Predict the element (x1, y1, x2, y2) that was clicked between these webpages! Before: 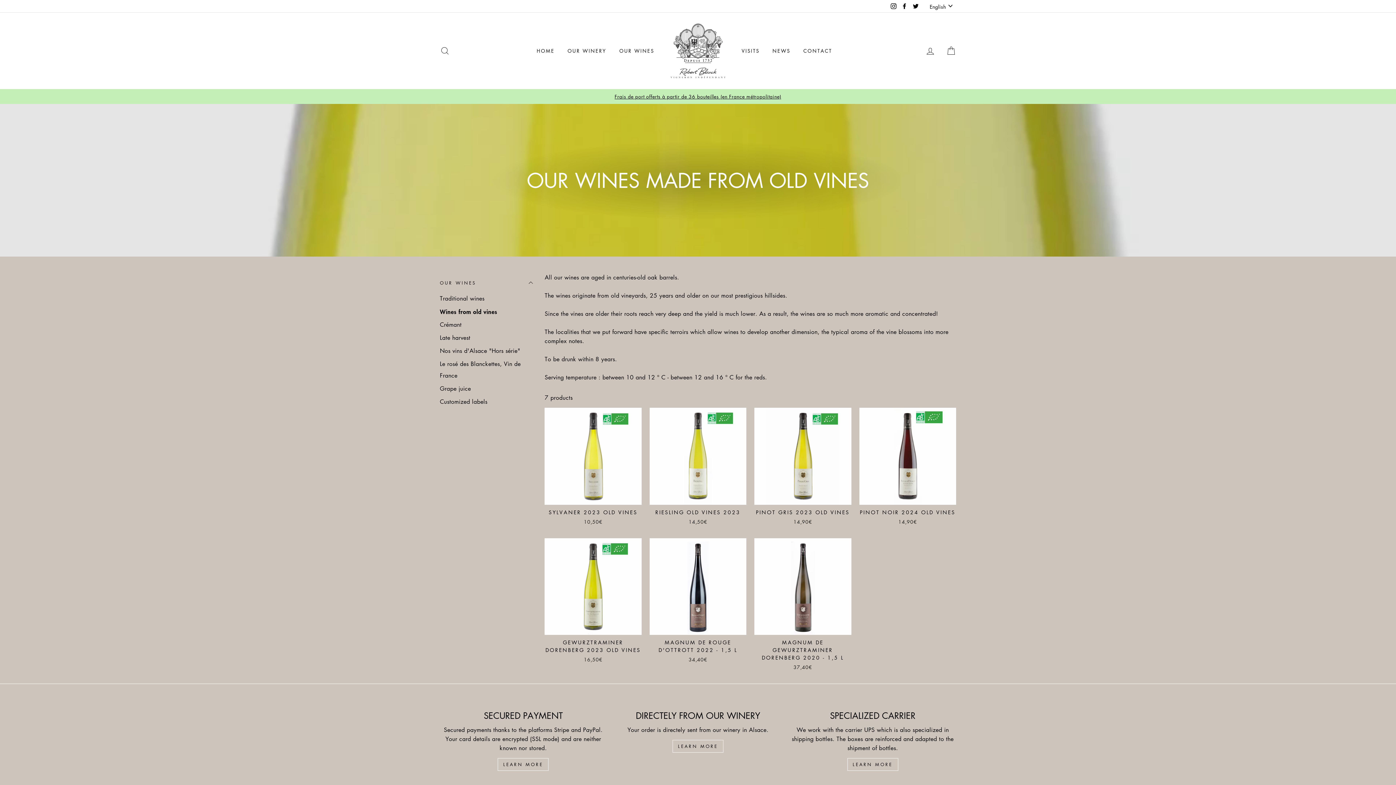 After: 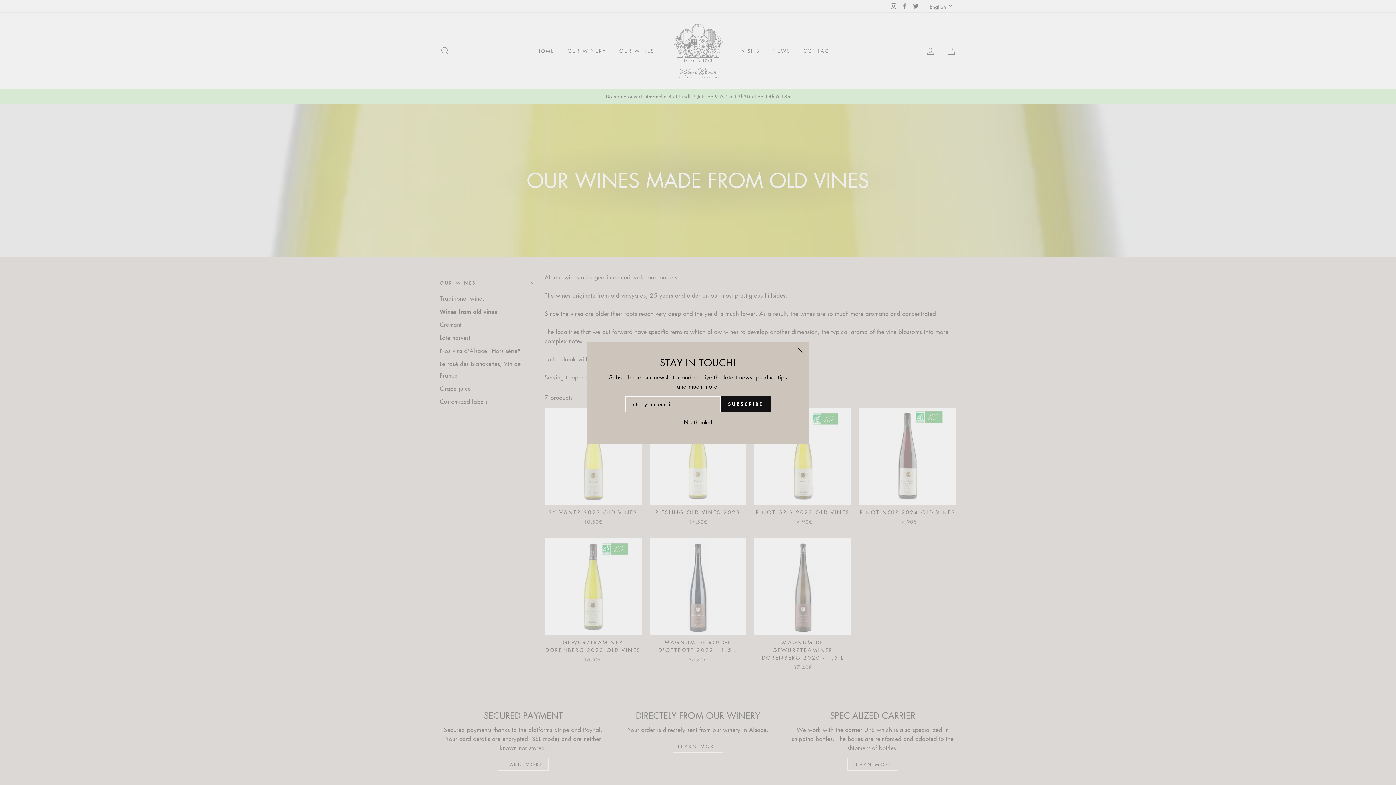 Action: bbox: (927, 0, 956, 12) label: English